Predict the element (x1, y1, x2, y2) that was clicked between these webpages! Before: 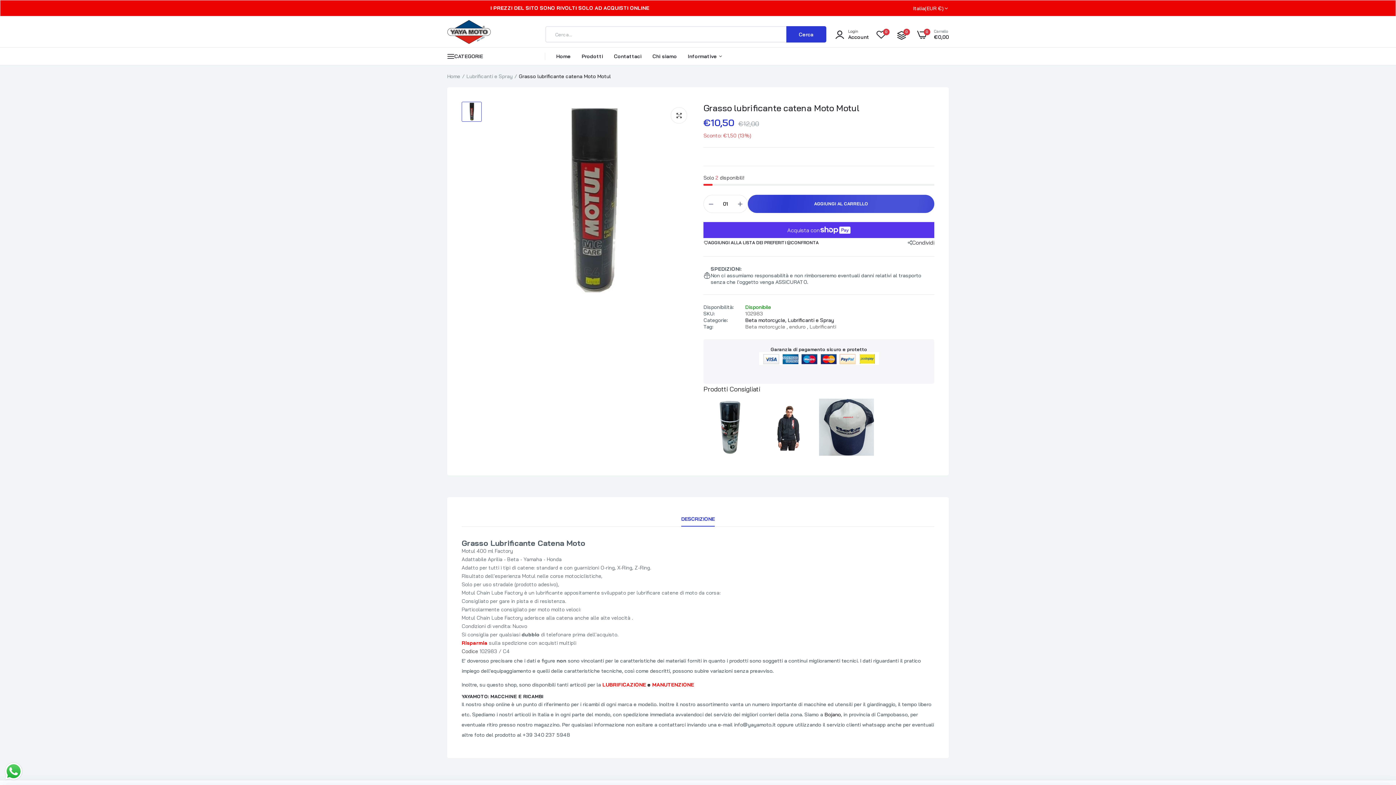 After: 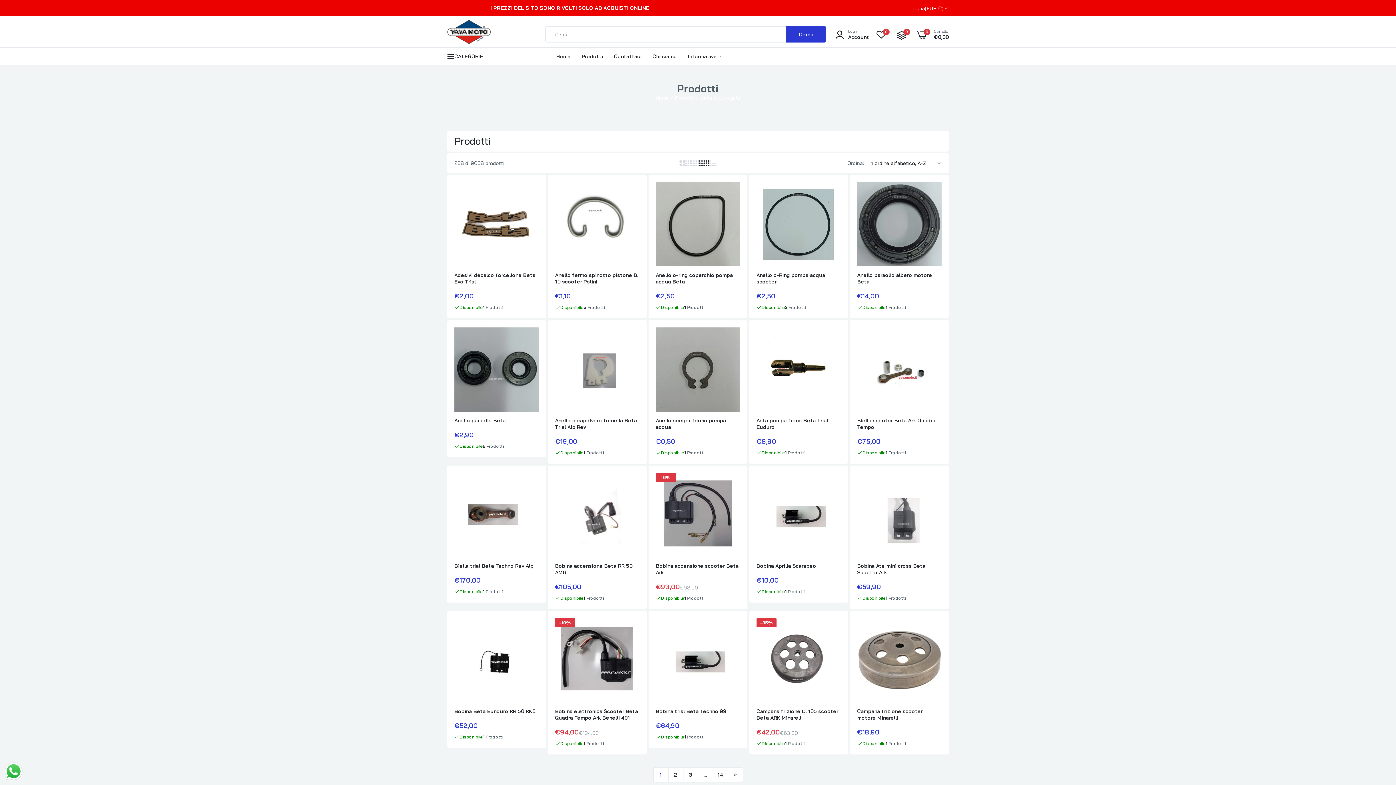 Action: bbox: (745, 323, 789, 330) label: Beta motorcycle  